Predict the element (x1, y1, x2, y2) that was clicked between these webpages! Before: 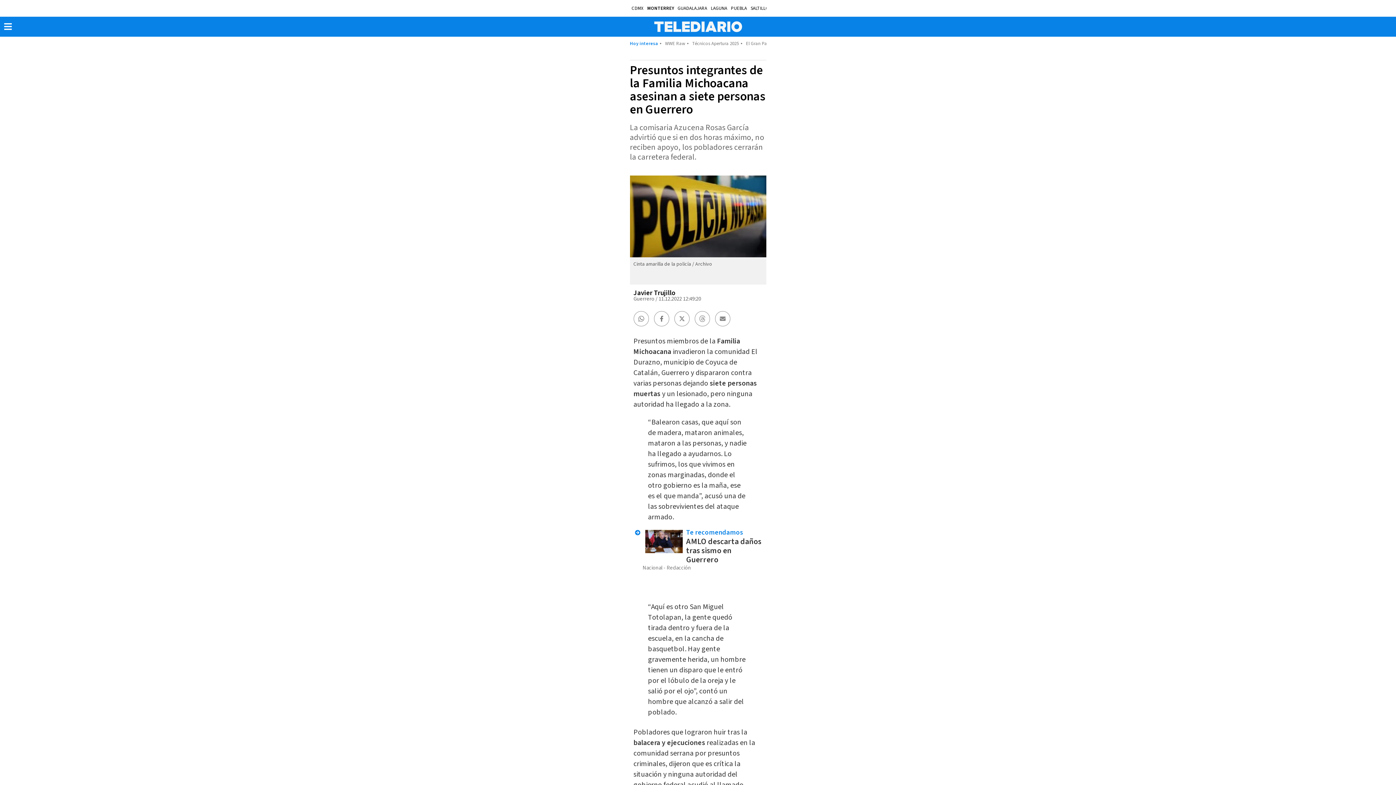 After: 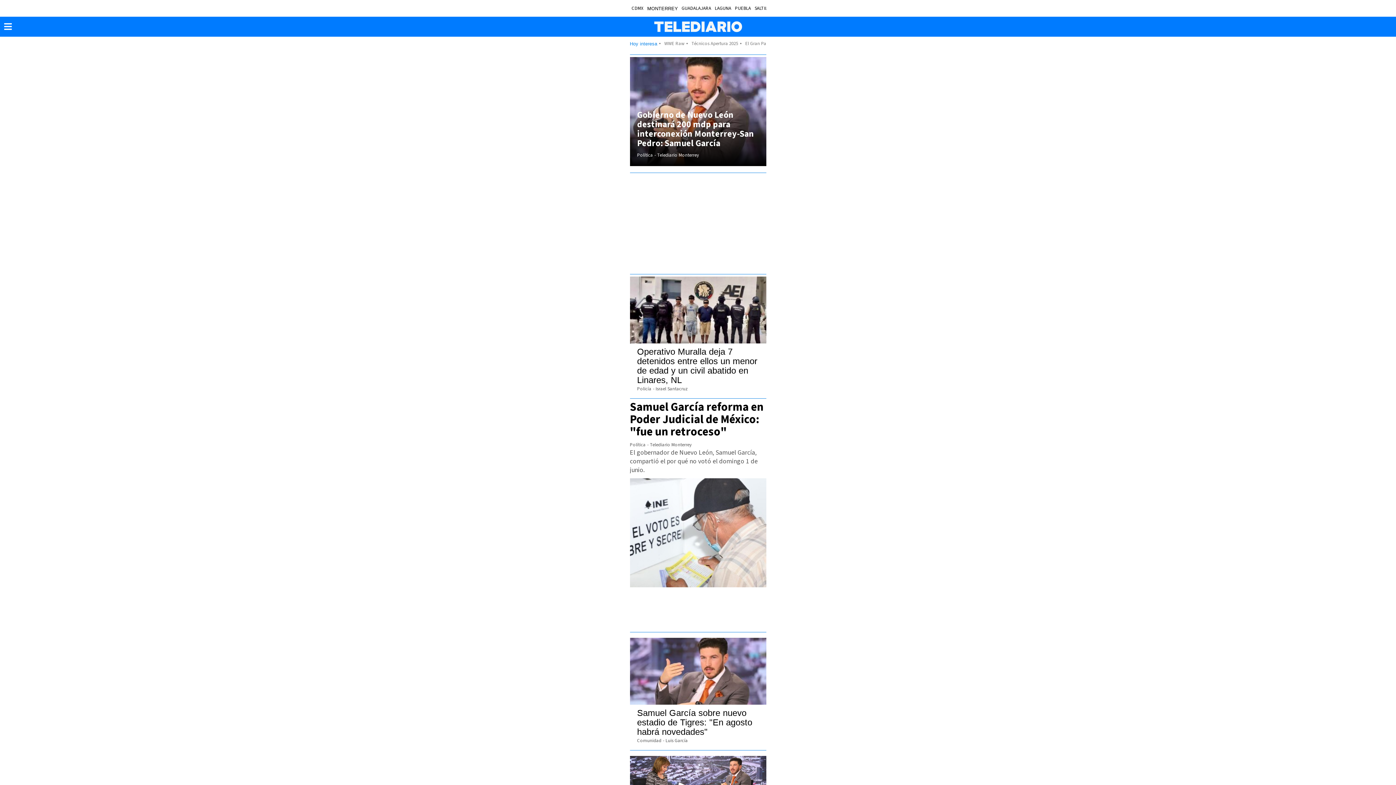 Action: label: MONTERREY bbox: (647, 4, 674, 11)